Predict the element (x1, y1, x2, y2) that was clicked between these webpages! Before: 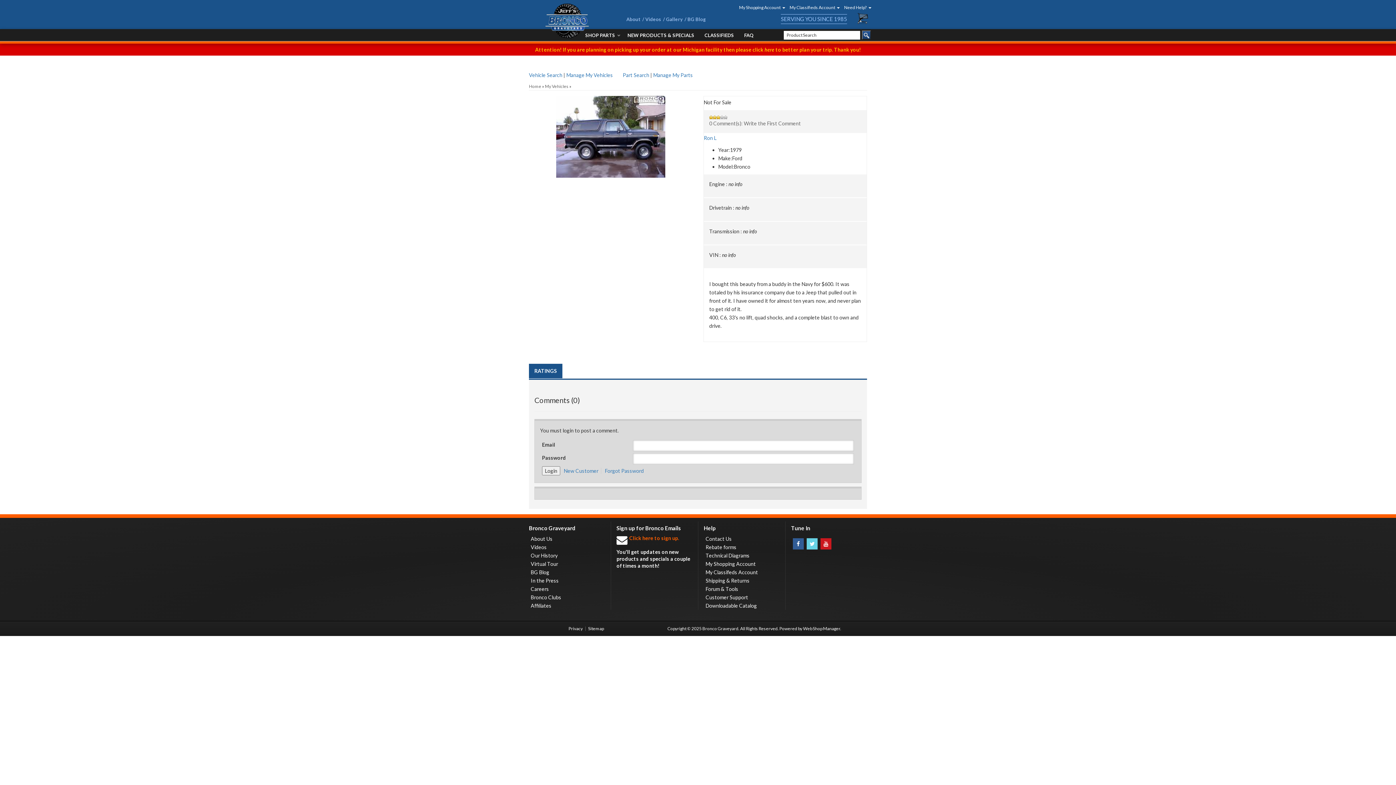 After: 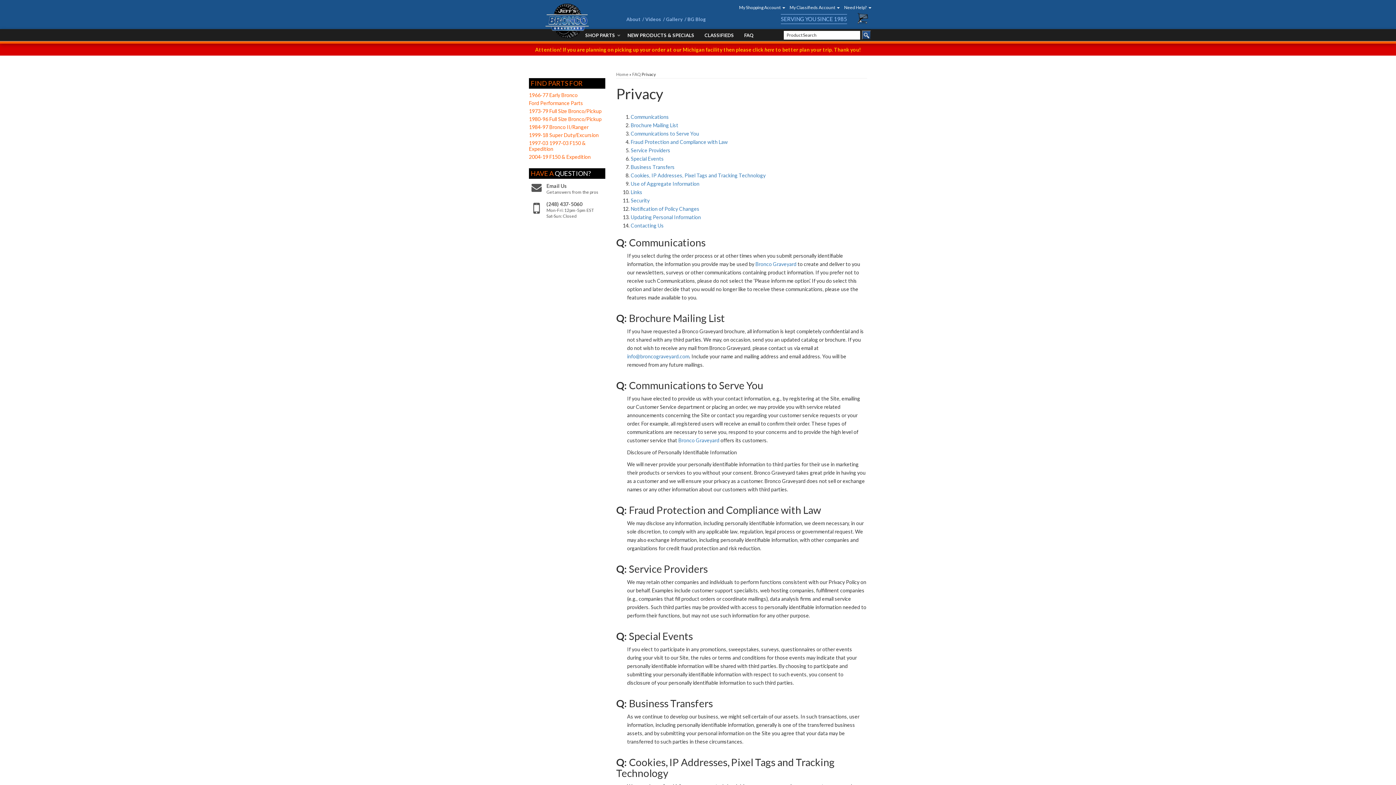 Action: bbox: (568, 626, 582, 631) label: Privacy